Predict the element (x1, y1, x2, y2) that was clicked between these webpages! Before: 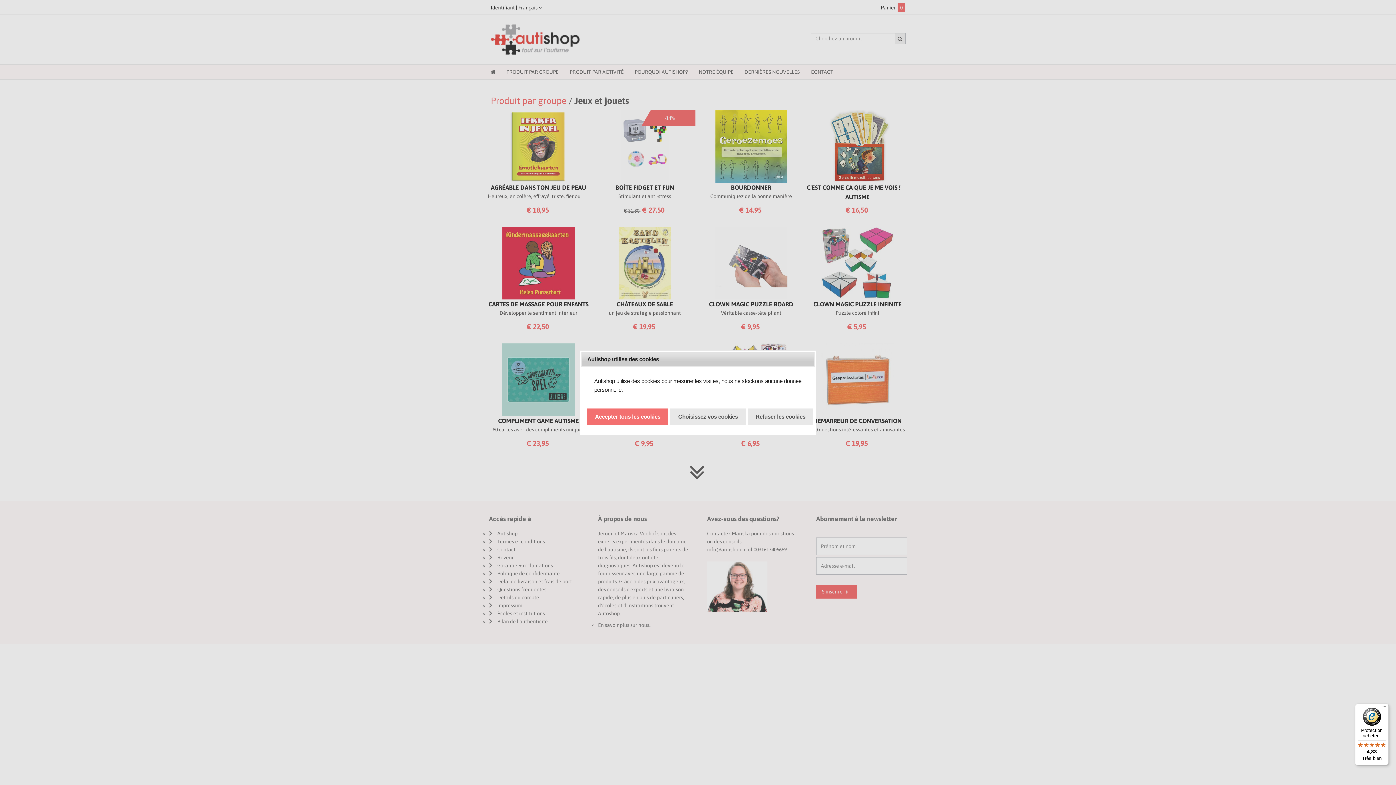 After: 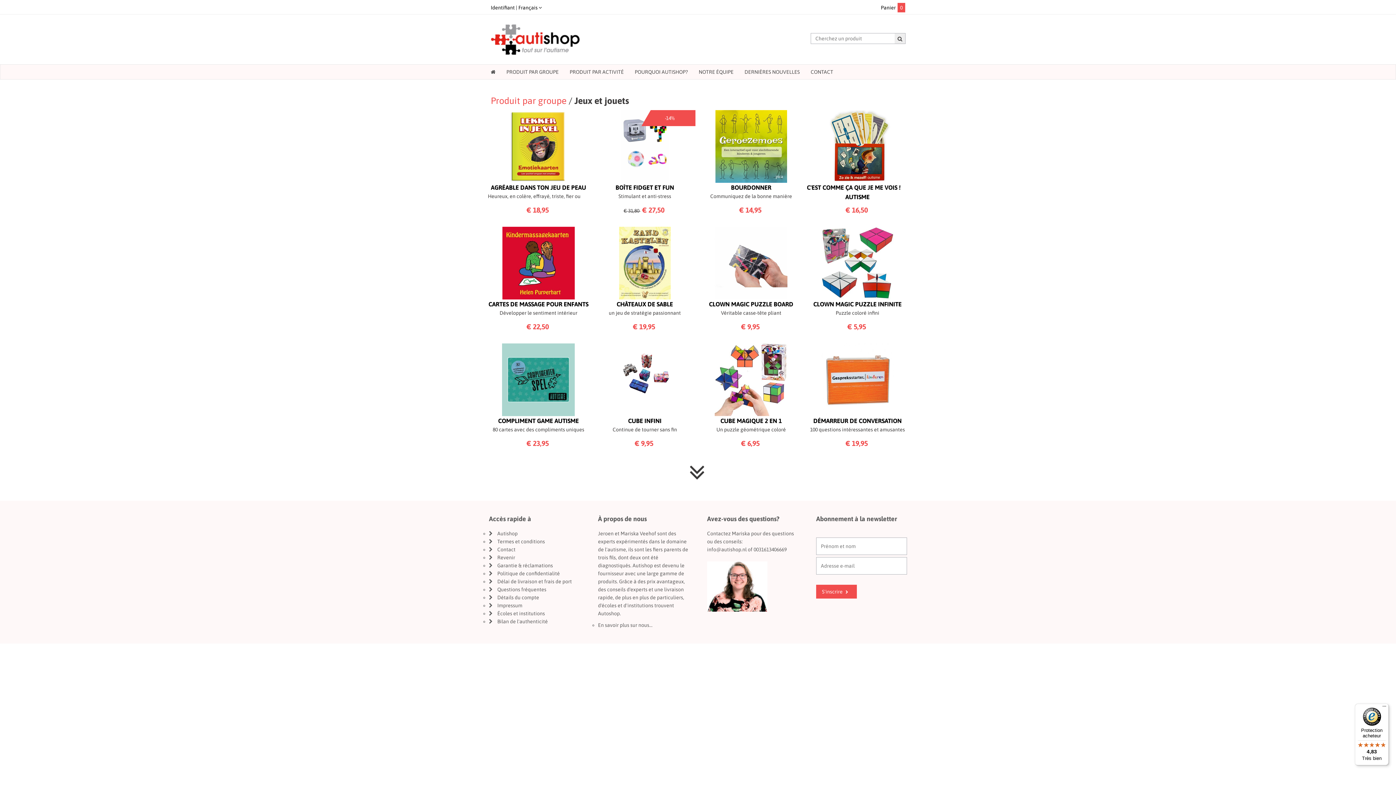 Action: label: Refuser les cookies bbox: (748, 408, 813, 425)